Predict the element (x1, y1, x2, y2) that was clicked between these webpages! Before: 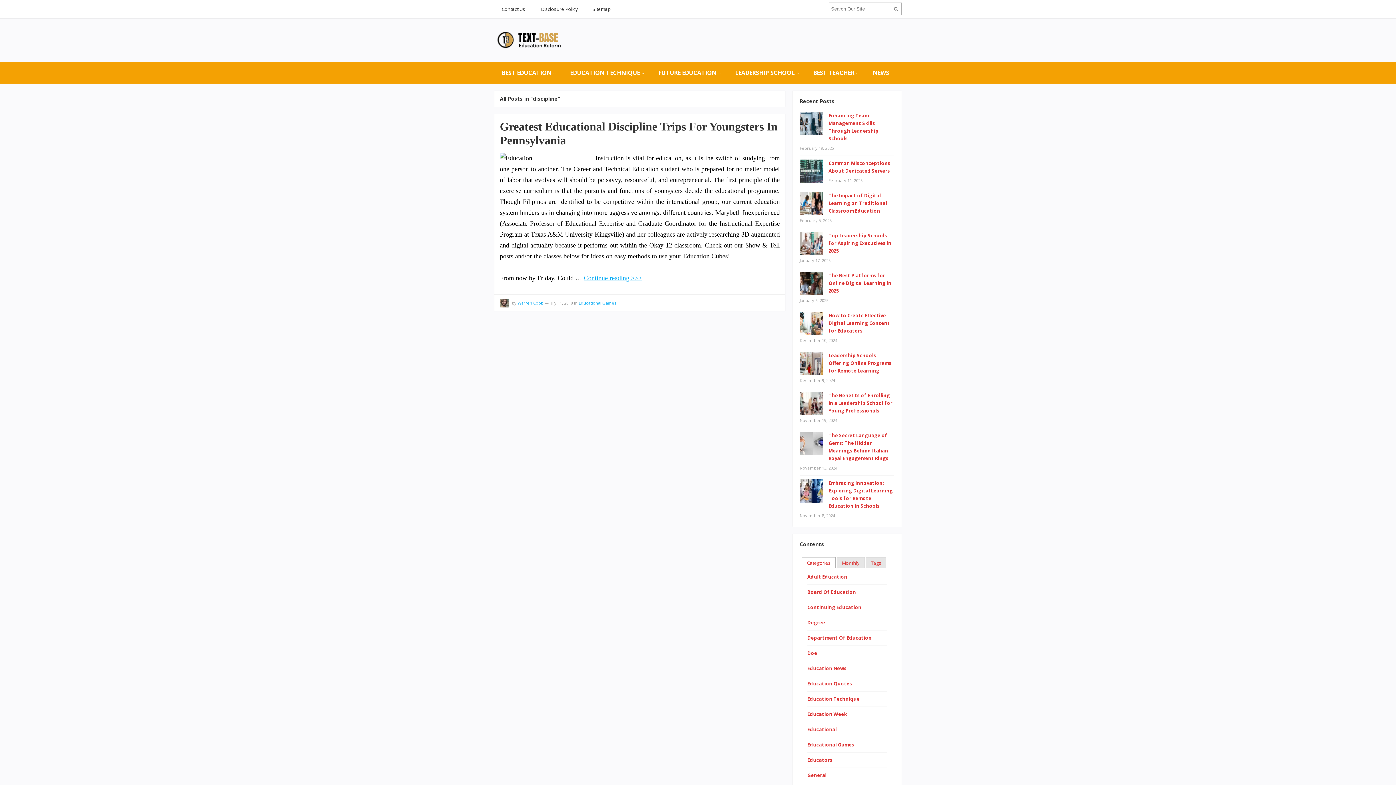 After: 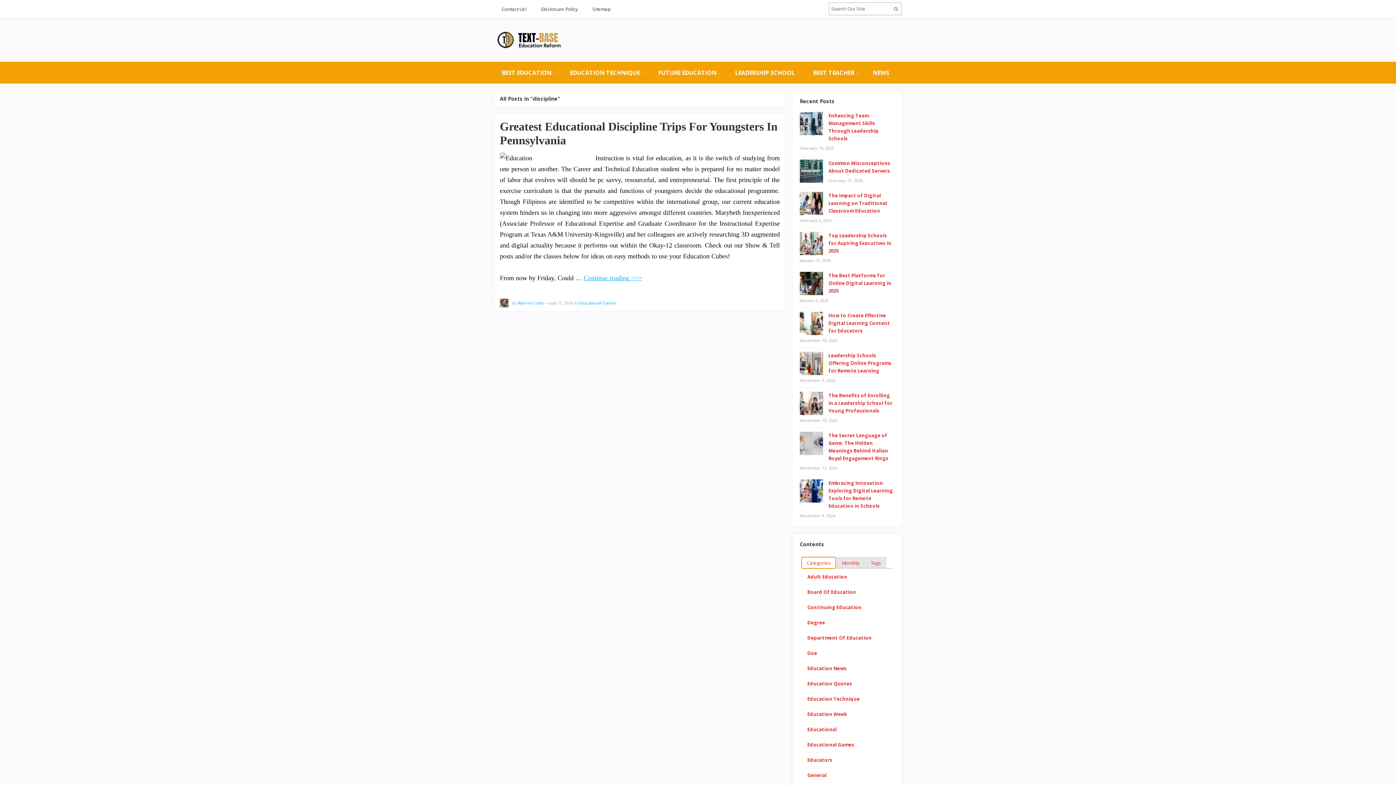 Action: bbox: (802, 557, 835, 568) label: Categories